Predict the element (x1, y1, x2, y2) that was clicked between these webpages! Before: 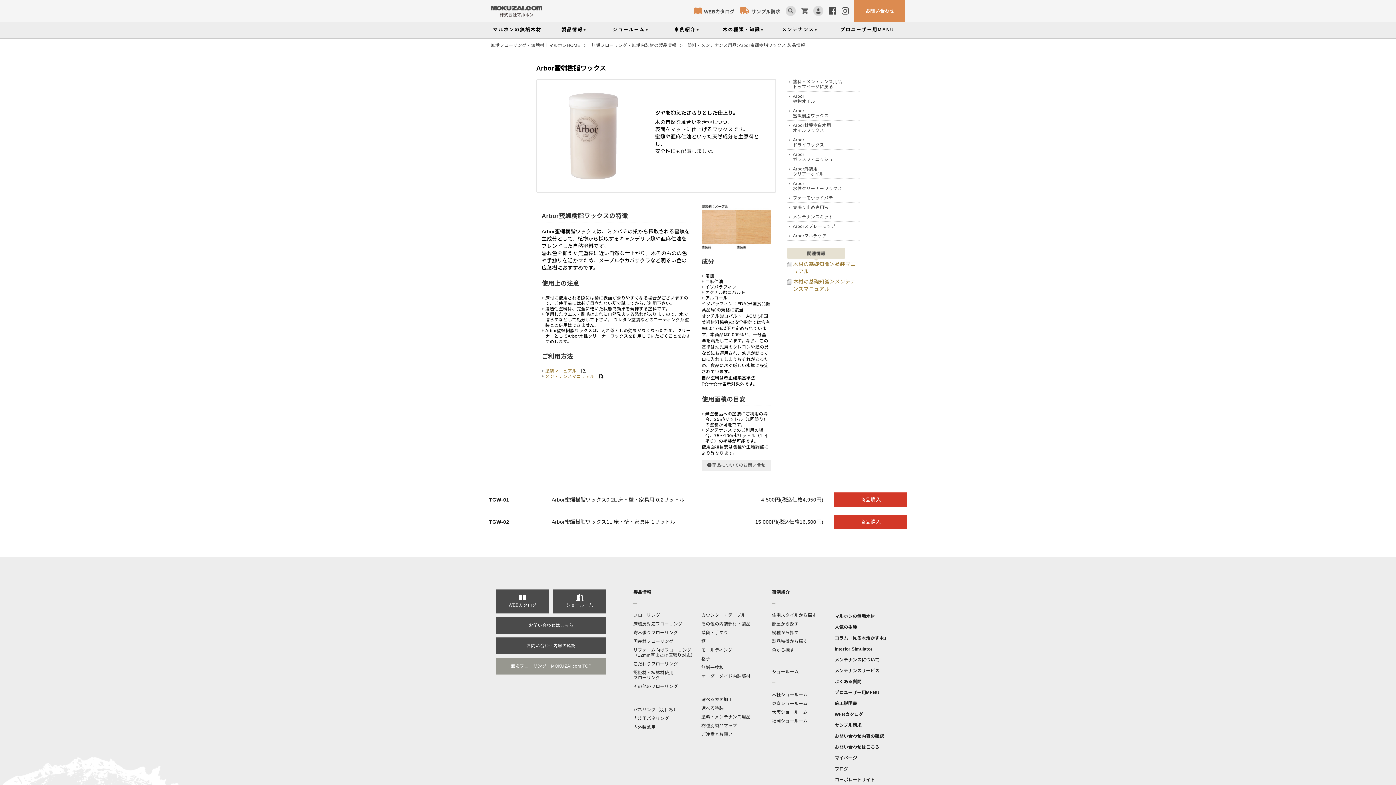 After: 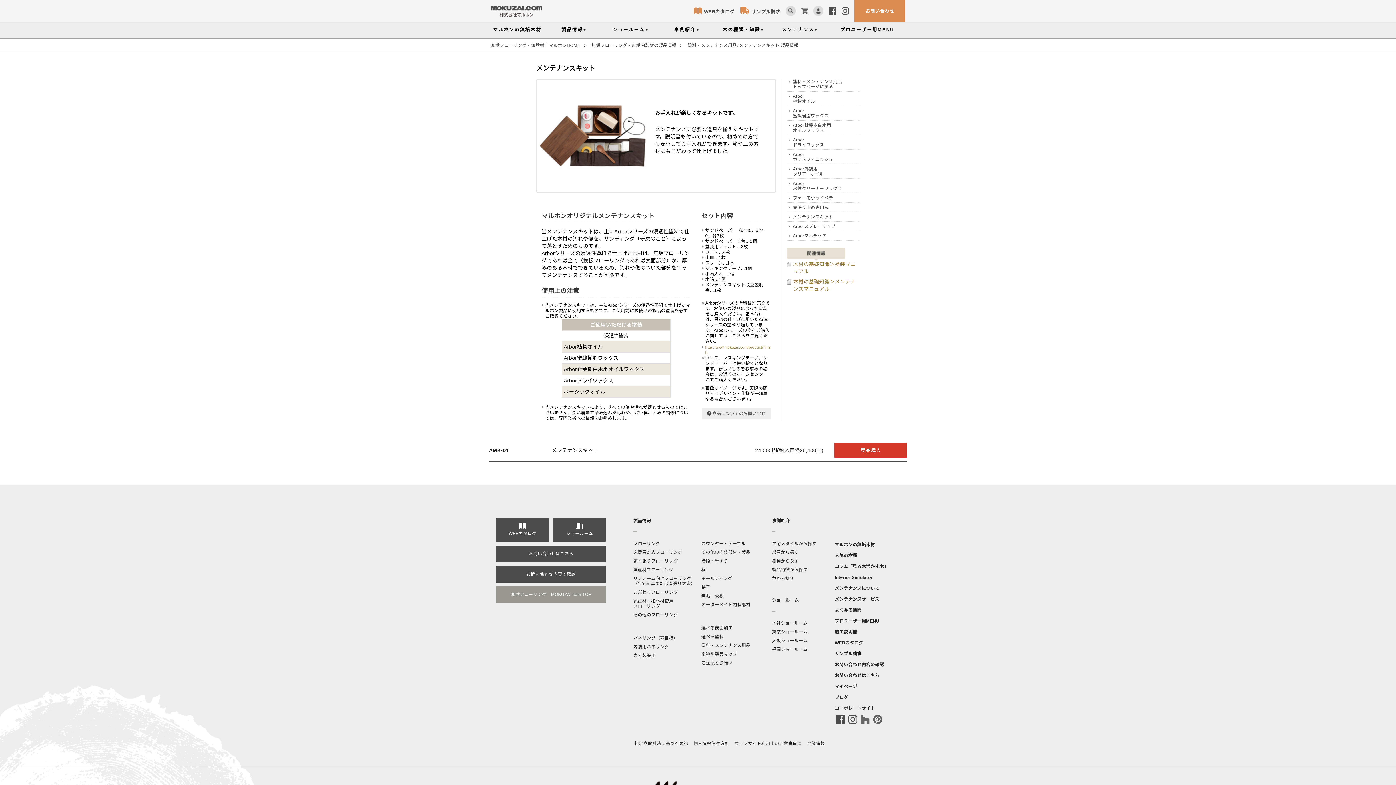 Action: label: メンテナンスキット bbox: (787, 212, 860, 221)